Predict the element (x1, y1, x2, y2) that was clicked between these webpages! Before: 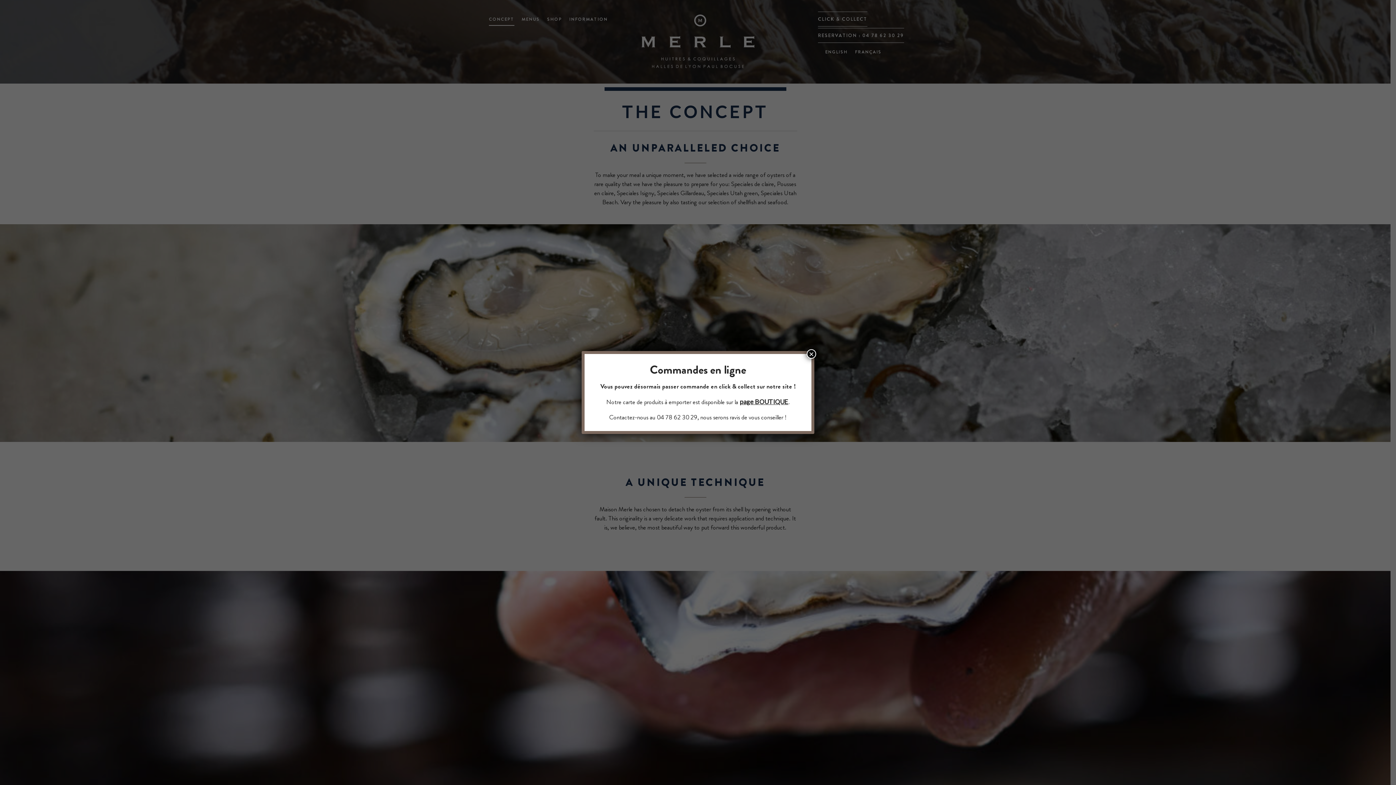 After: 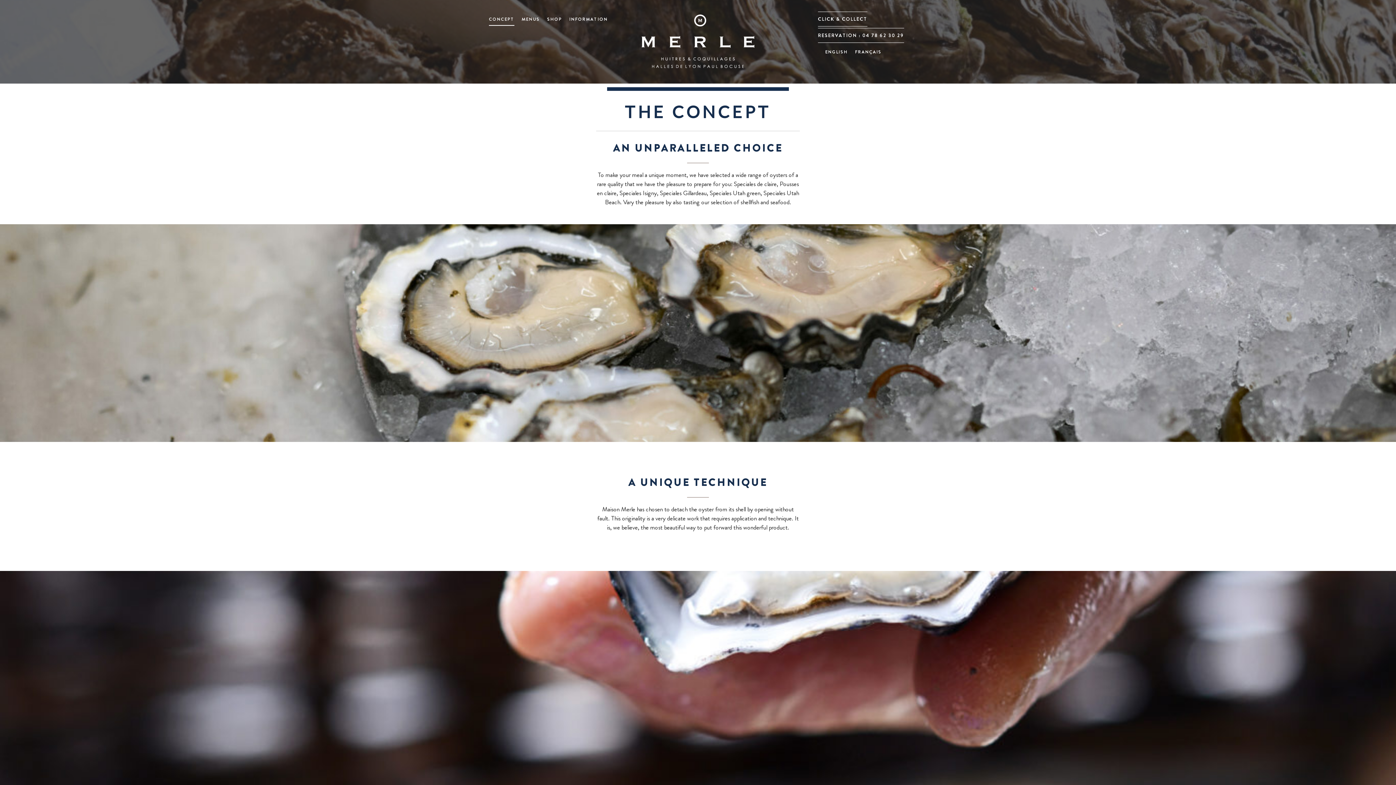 Action: bbox: (806, 349, 816, 358) label: Close